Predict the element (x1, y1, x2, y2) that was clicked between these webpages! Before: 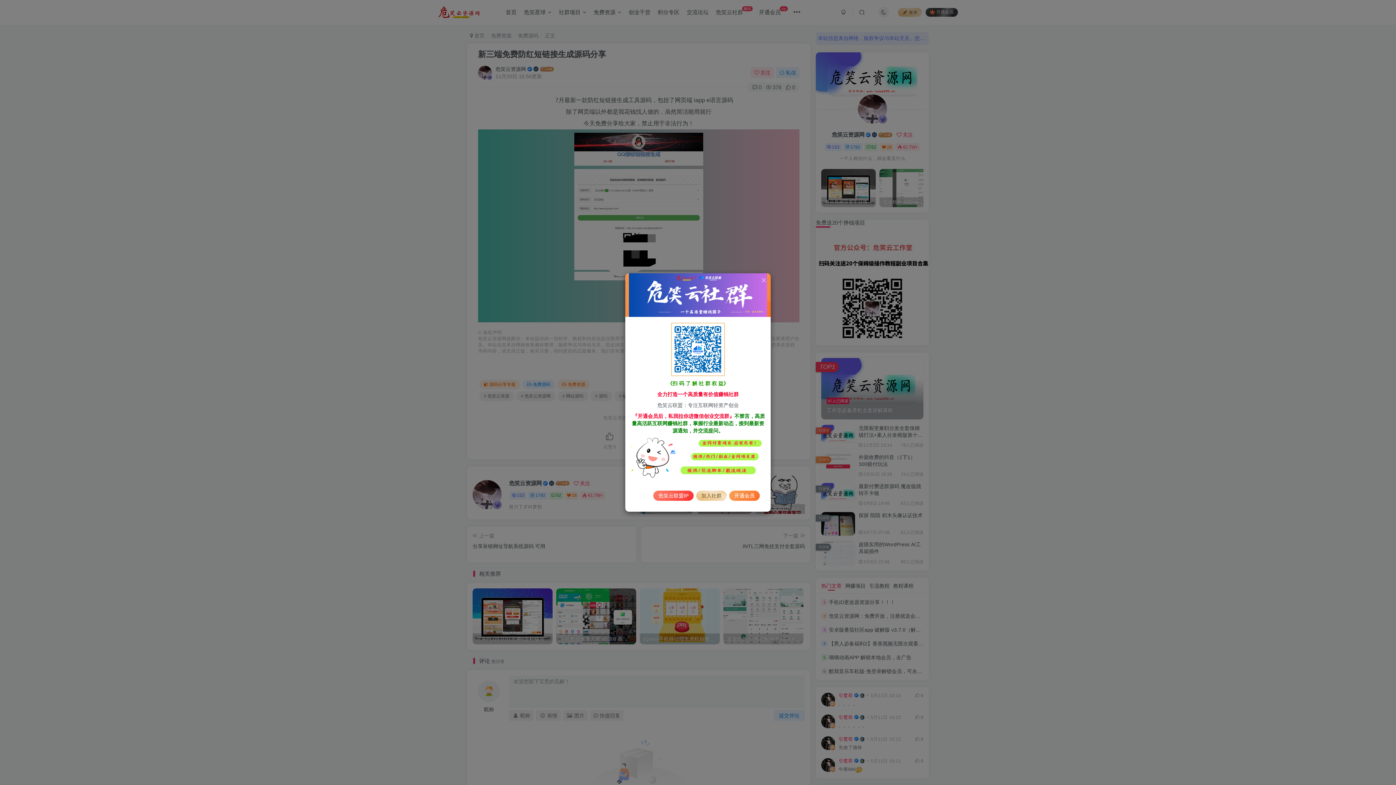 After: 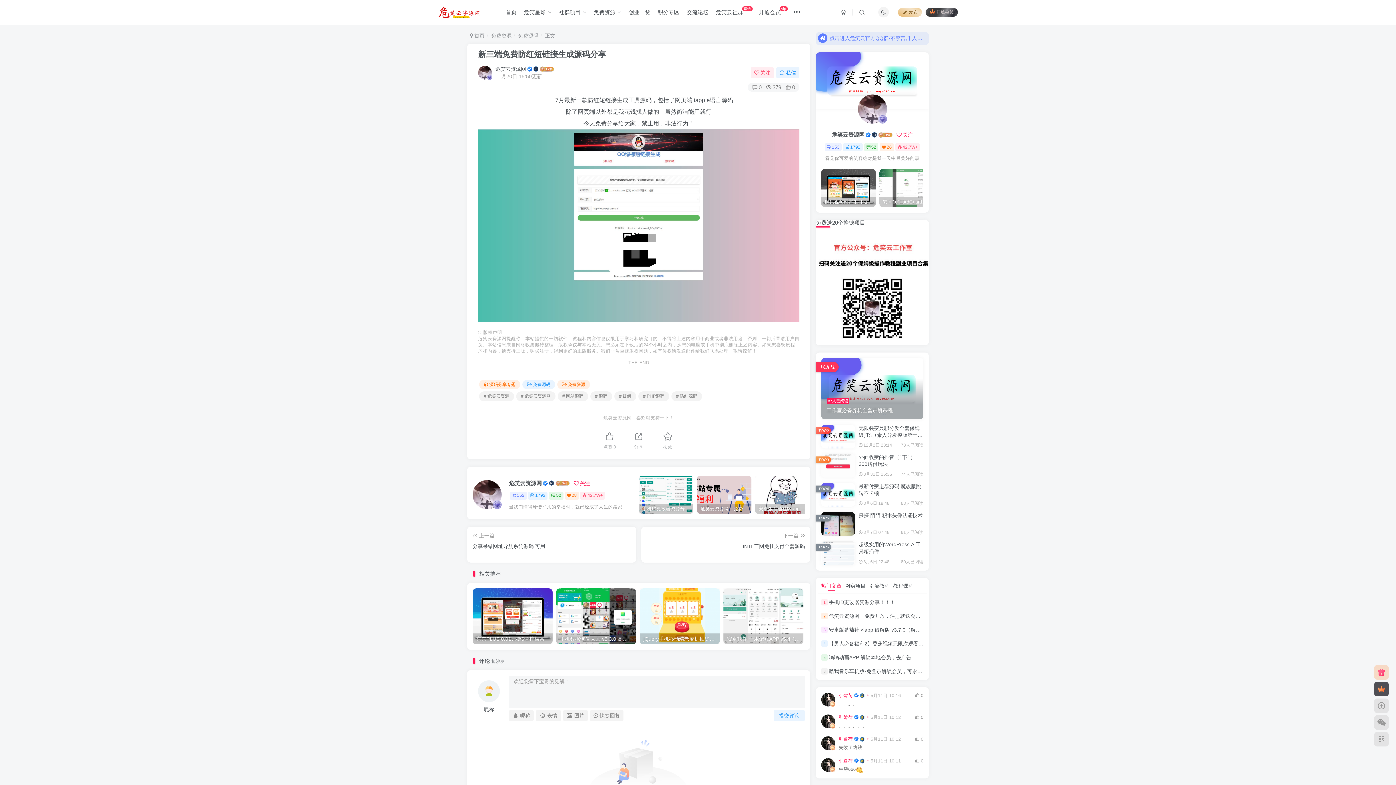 Action: bbox: (760, 276, 767, 283)